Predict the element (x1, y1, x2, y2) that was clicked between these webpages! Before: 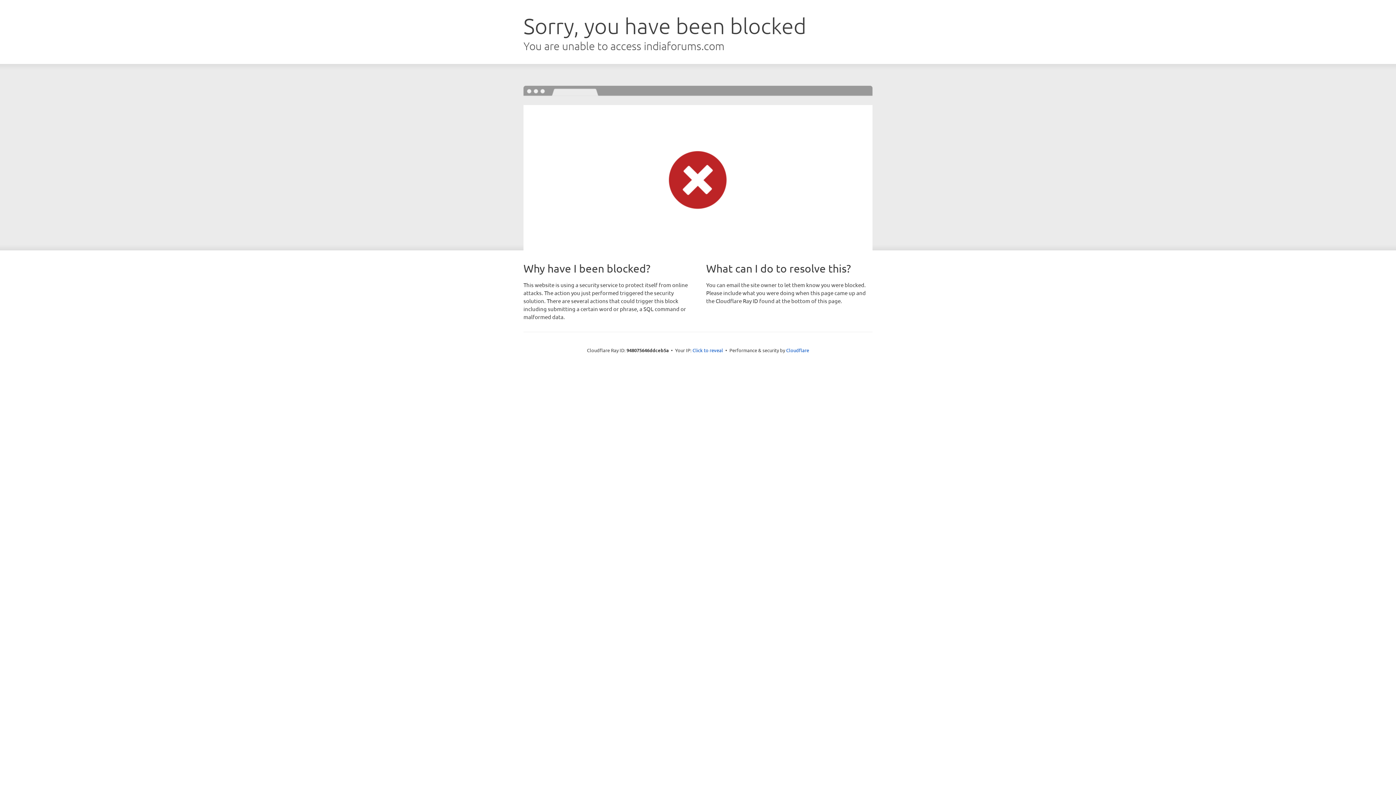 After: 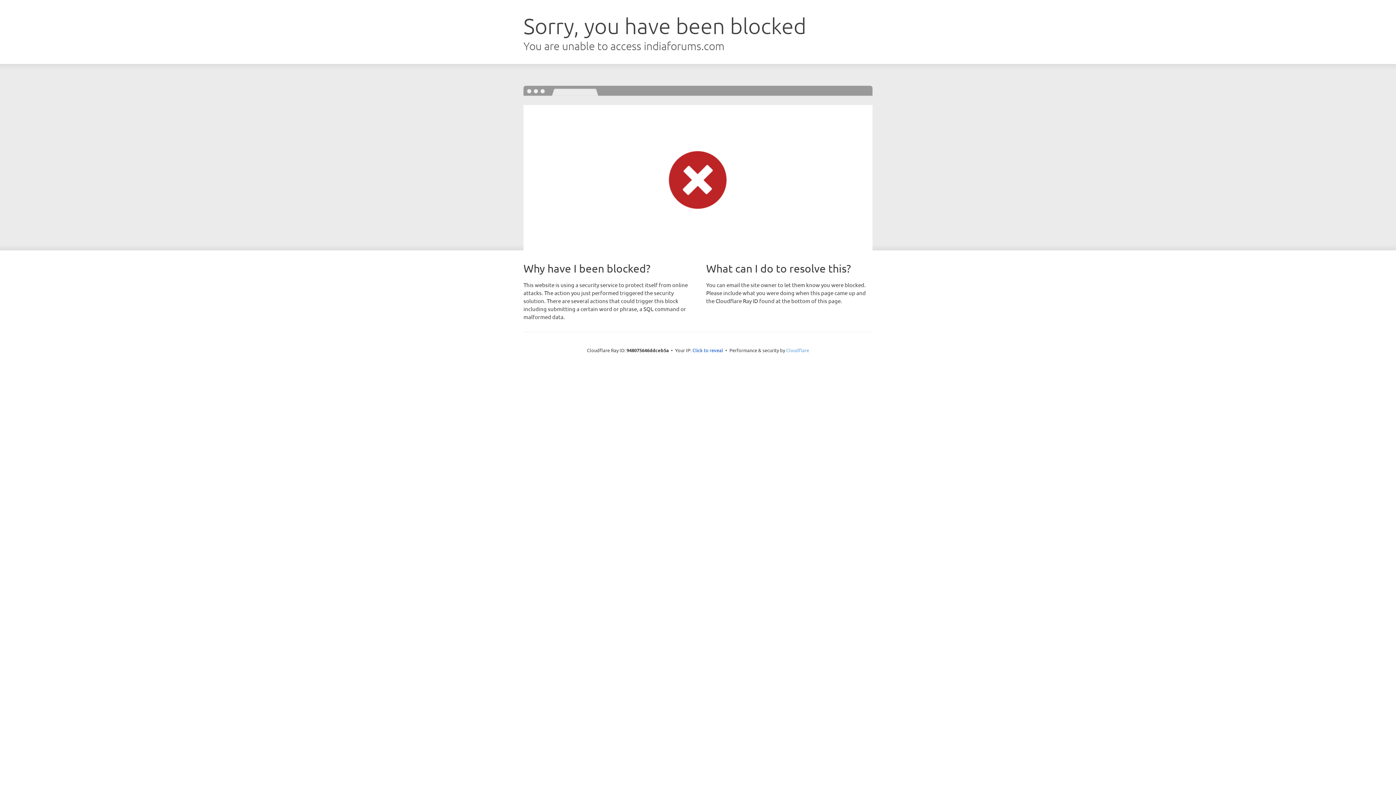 Action: bbox: (786, 347, 809, 353) label: Cloudflare